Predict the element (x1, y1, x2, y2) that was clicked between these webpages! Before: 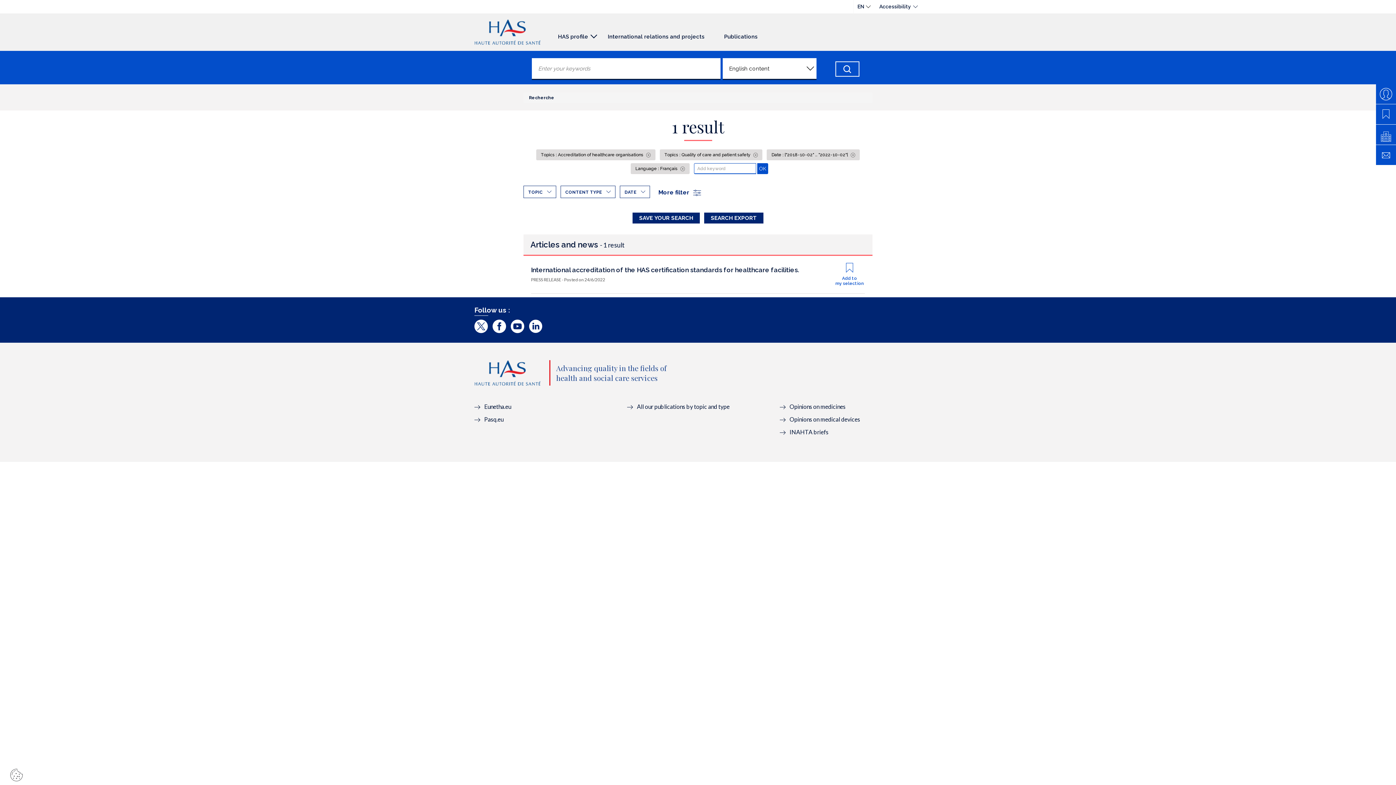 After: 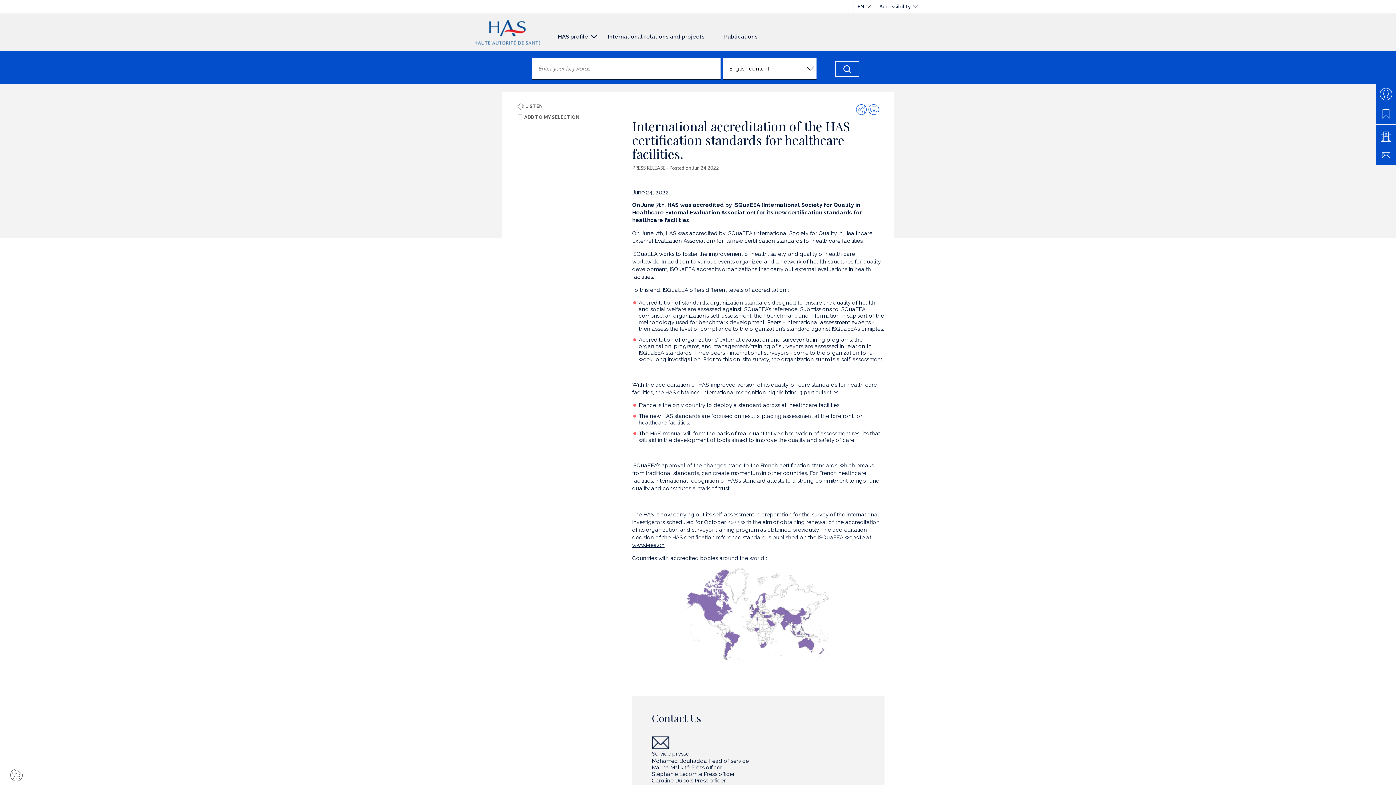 Action: bbox: (531, 266, 799, 273) label: International accreditation of the HAS certification standards for healthcare facilities.